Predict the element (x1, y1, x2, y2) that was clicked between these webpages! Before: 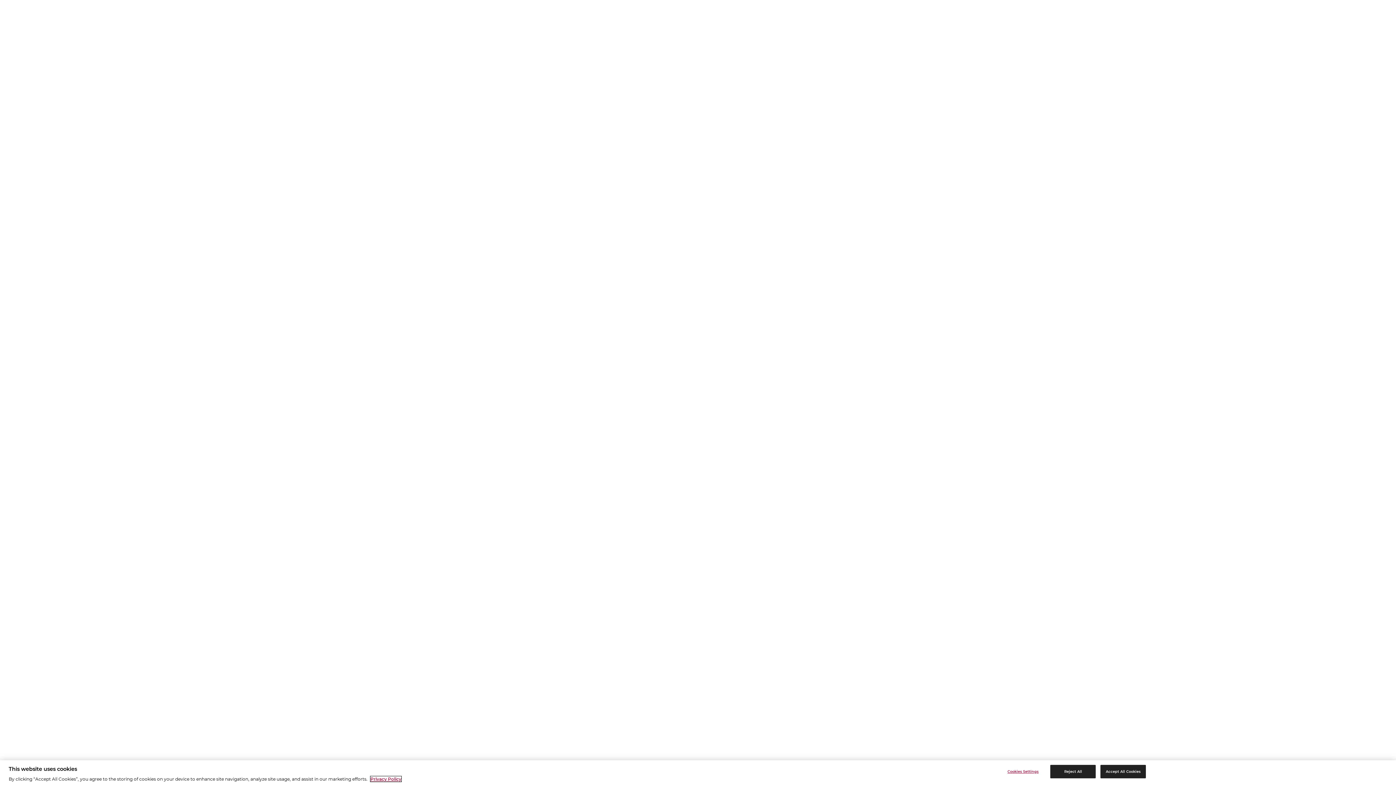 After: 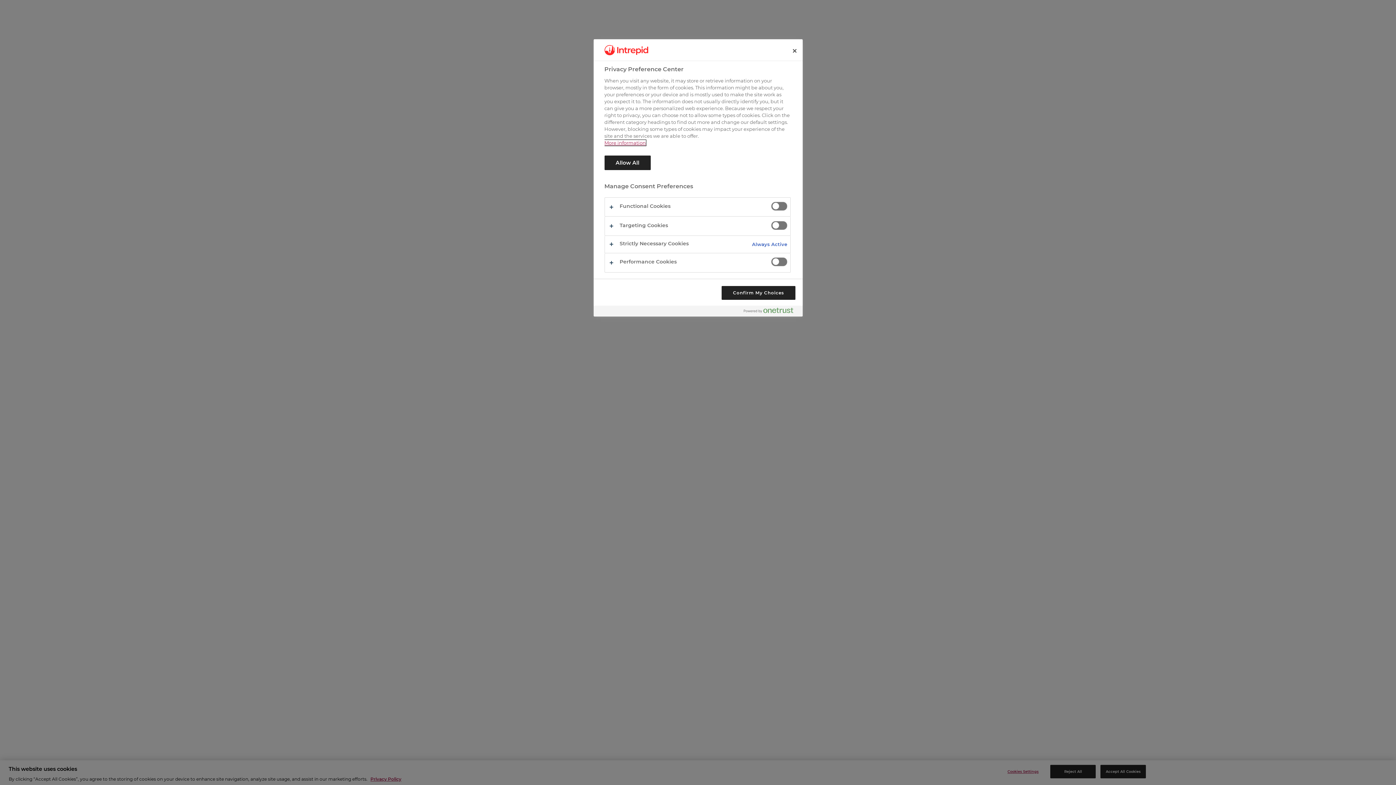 Action: bbox: (1000, 765, 1046, 778) label: Cookies Settings